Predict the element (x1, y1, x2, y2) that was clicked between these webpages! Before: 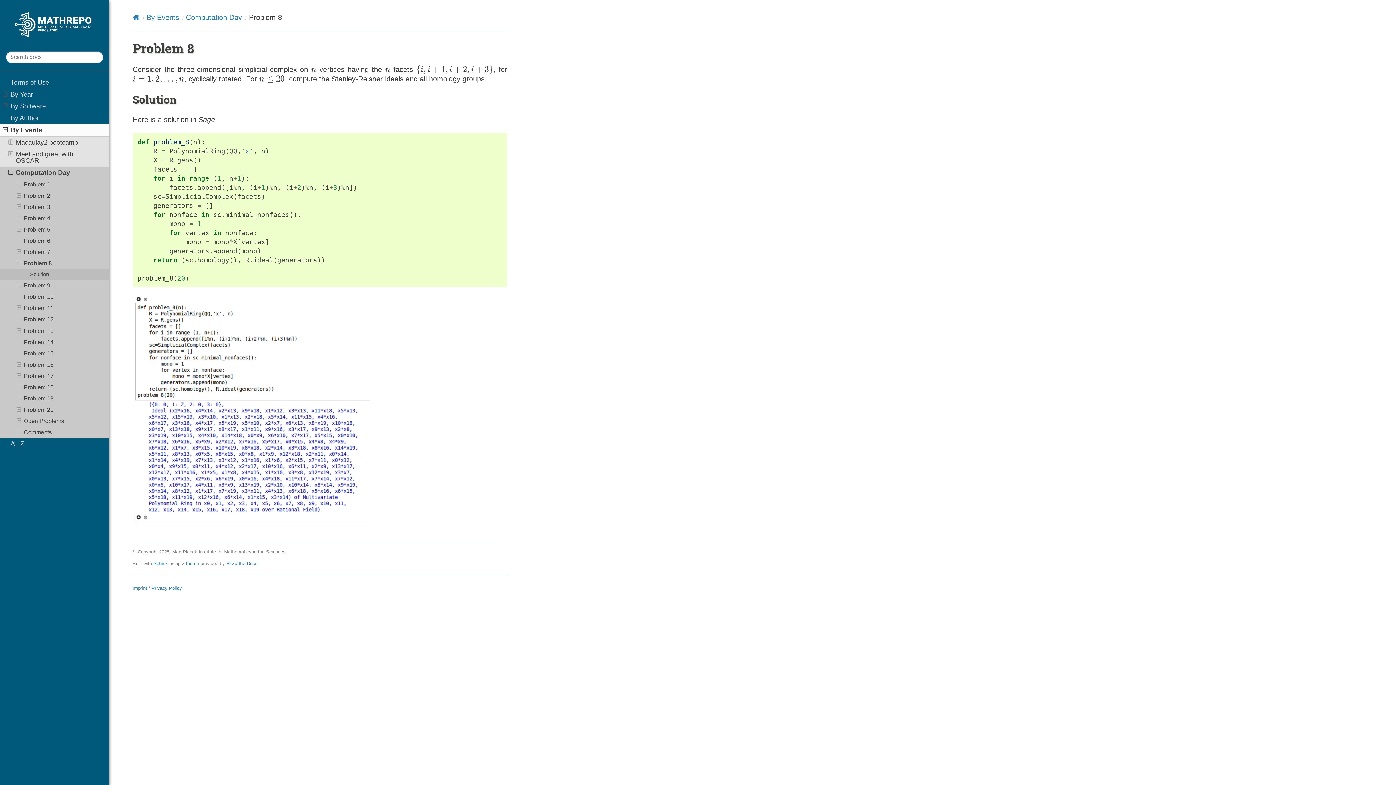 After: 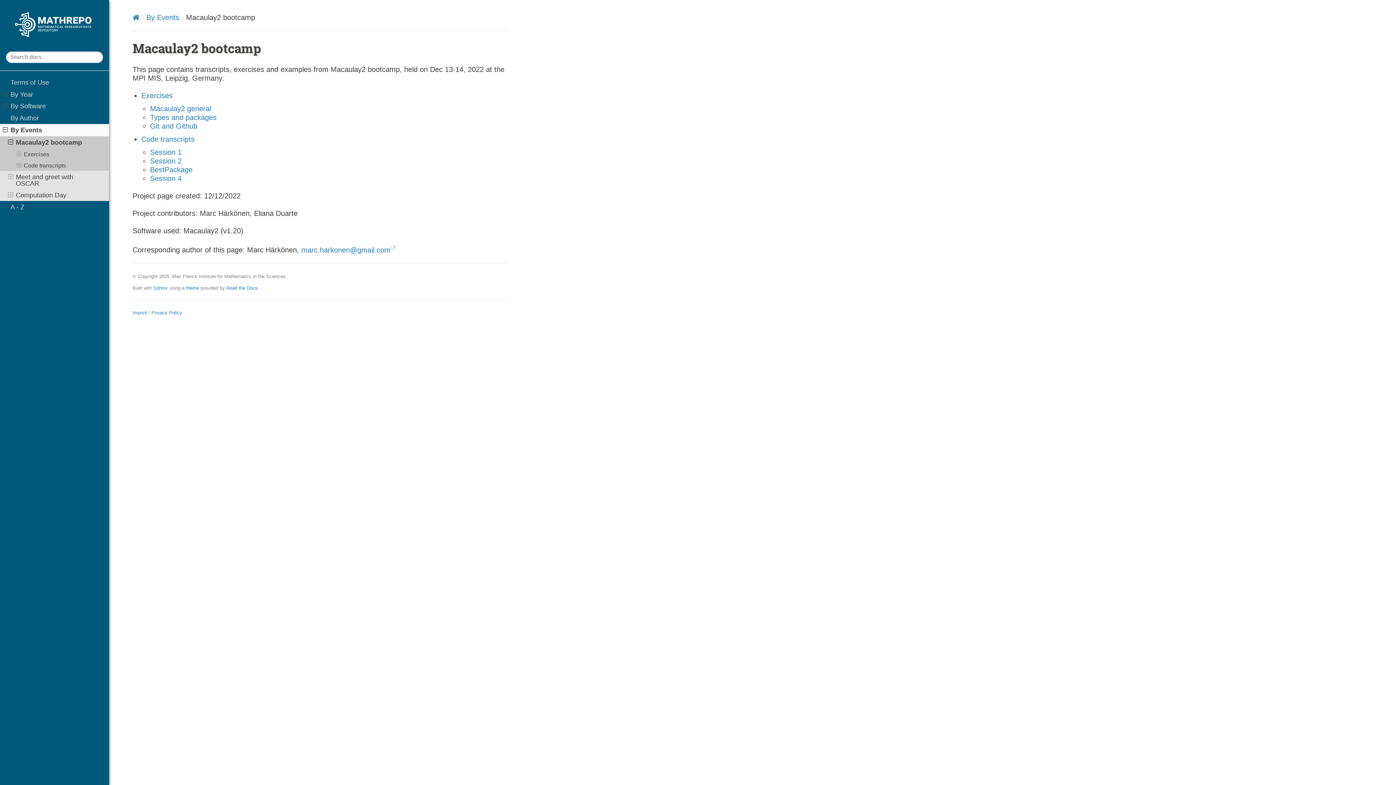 Action: label: Macaulay2 bootcamp bbox: (0, 136, 109, 148)